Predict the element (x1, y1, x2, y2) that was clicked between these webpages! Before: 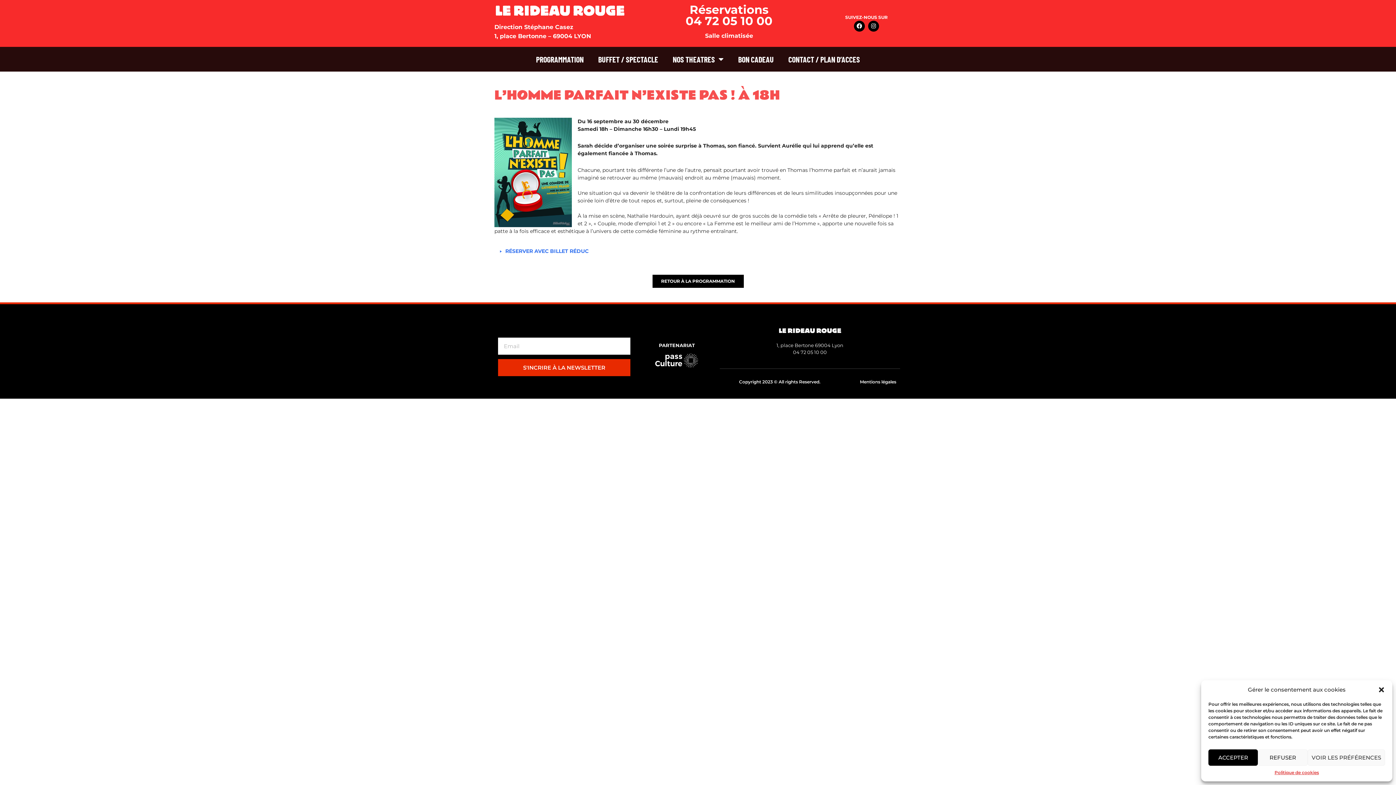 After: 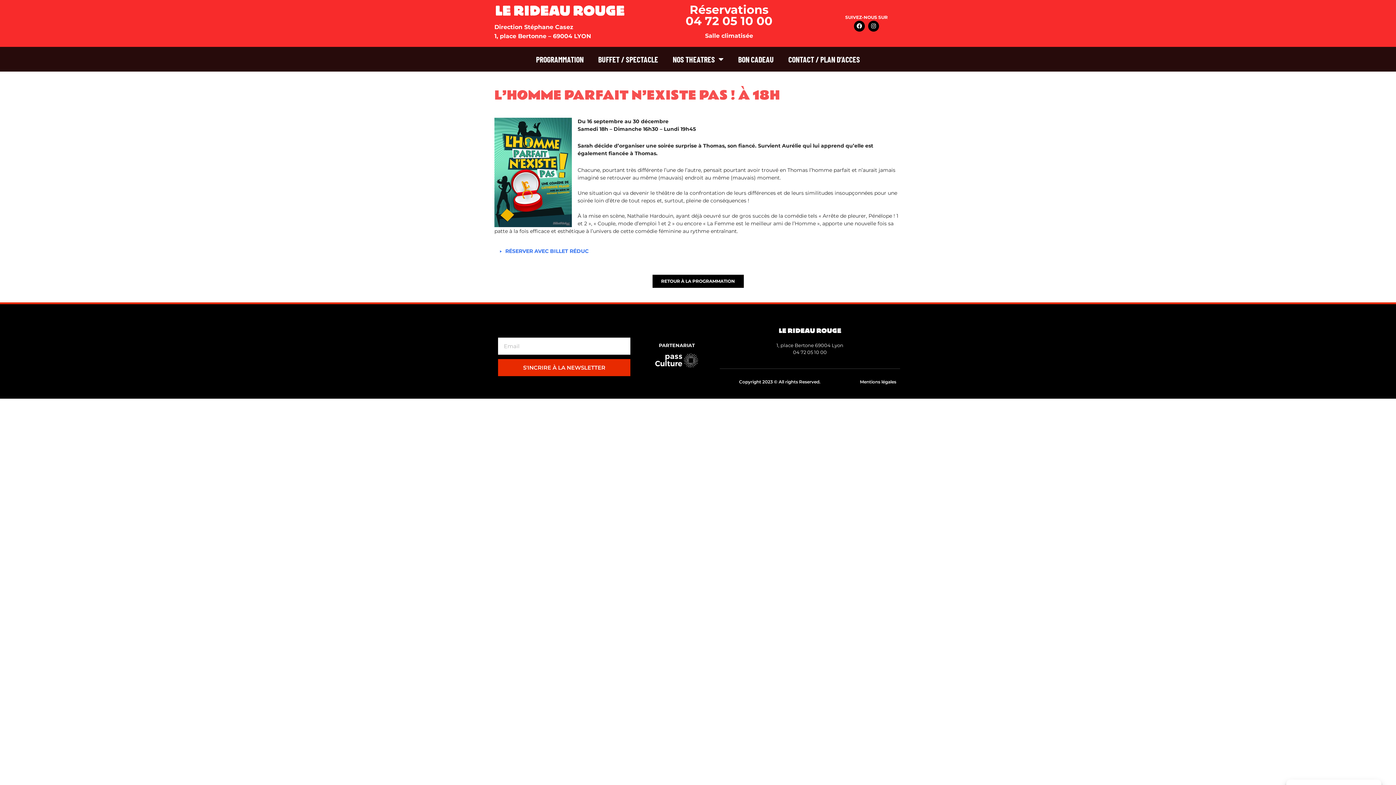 Action: label: Fermer la boîte de dialogue bbox: (1378, 686, 1385, 693)